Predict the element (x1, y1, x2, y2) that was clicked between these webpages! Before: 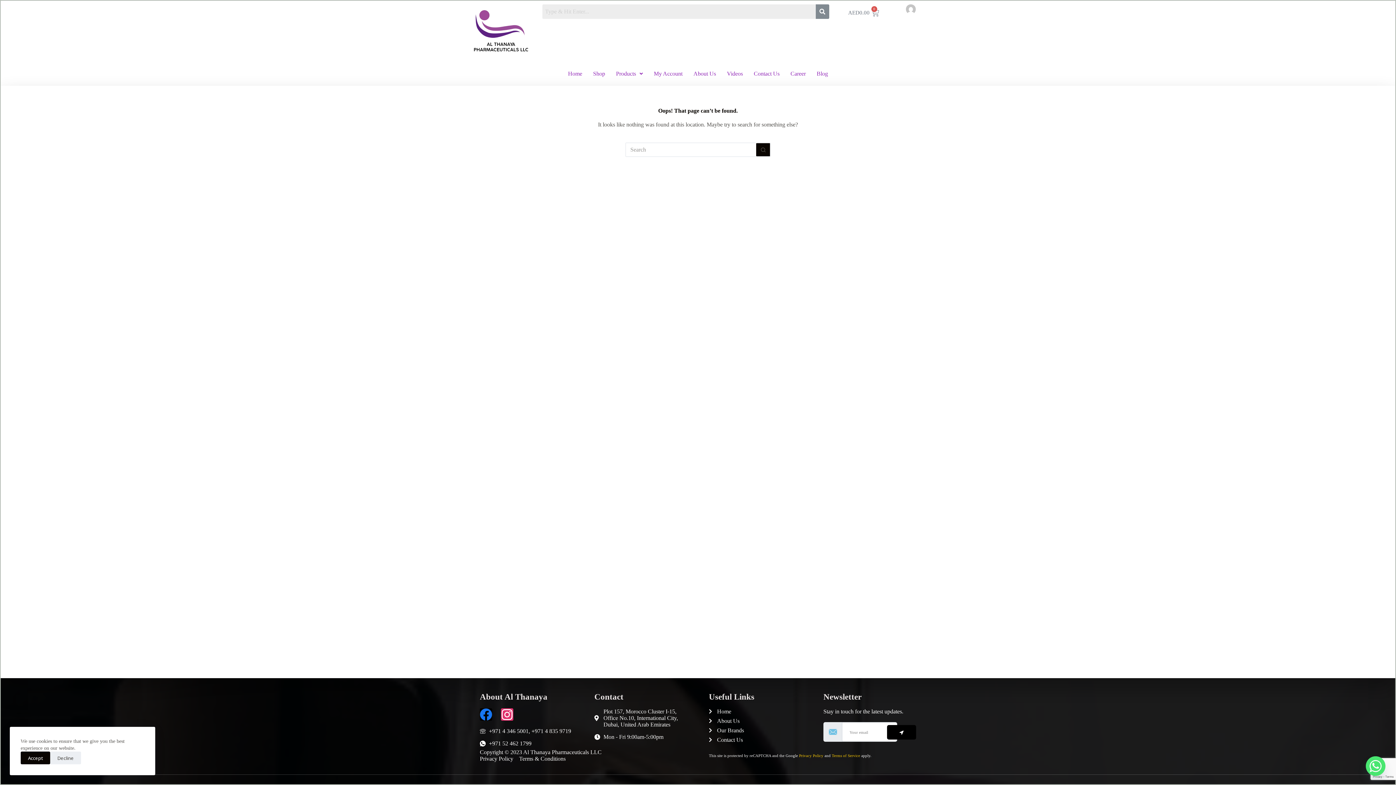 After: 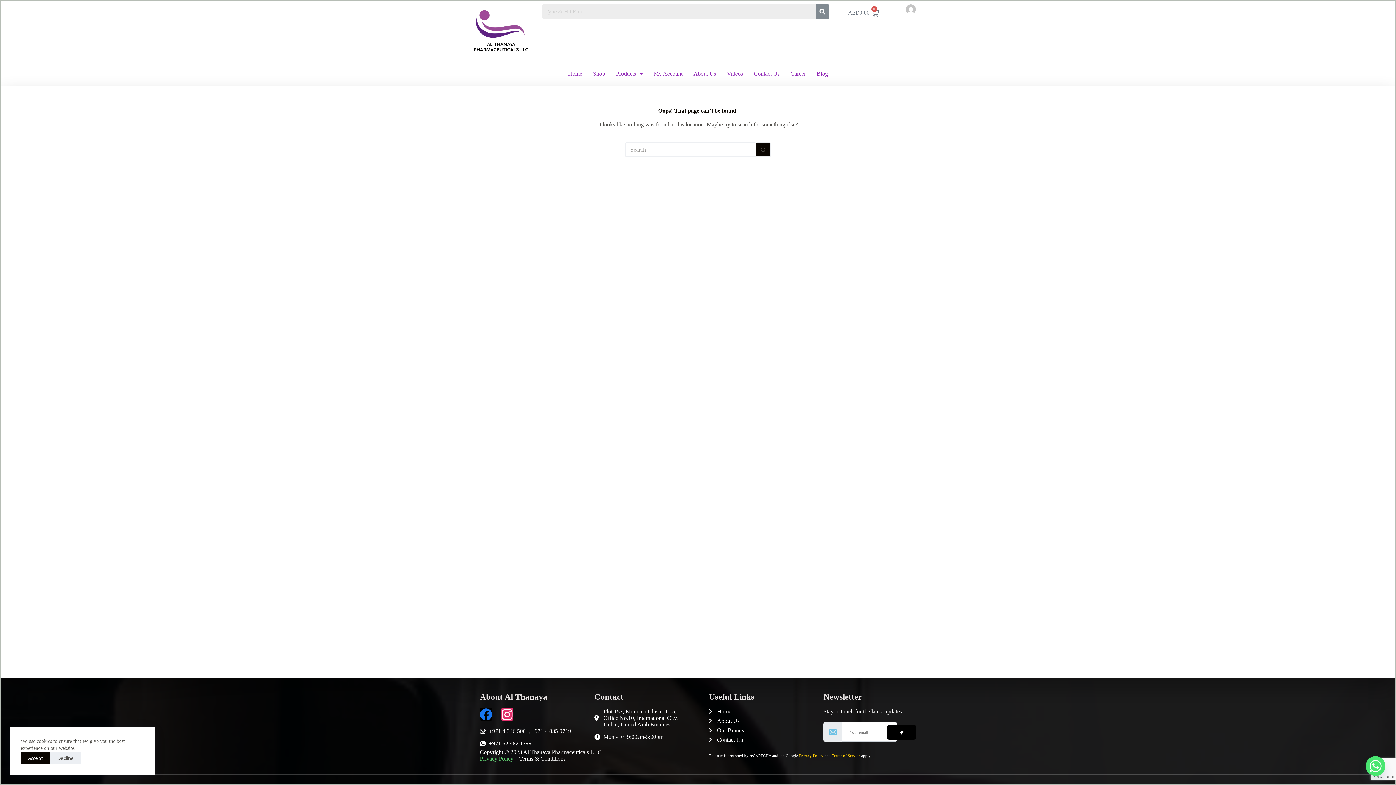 Action: label: Privacy Policy bbox: (480, 756, 513, 762)